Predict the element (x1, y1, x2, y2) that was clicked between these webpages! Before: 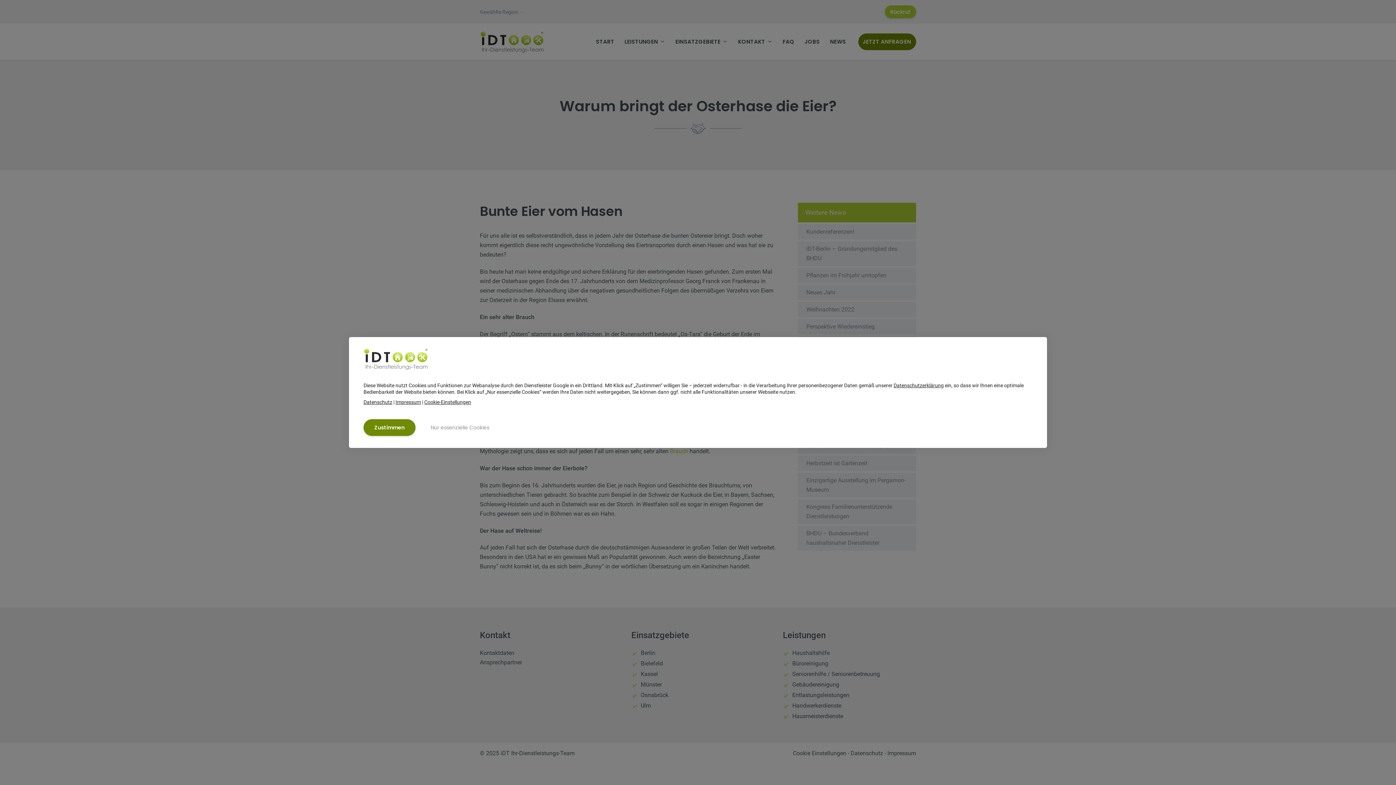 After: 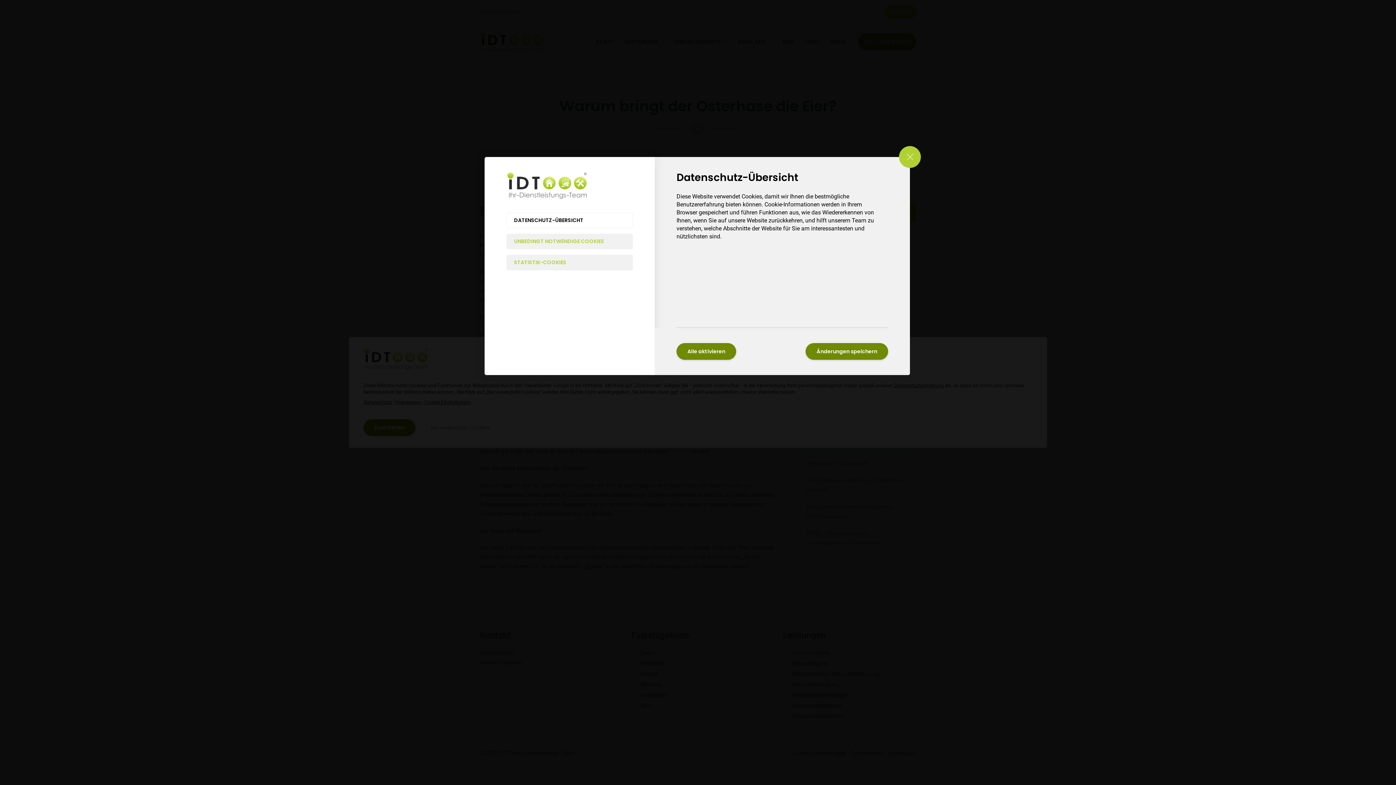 Action: bbox: (424, 399, 471, 405) label: Cookie-Einstellungen